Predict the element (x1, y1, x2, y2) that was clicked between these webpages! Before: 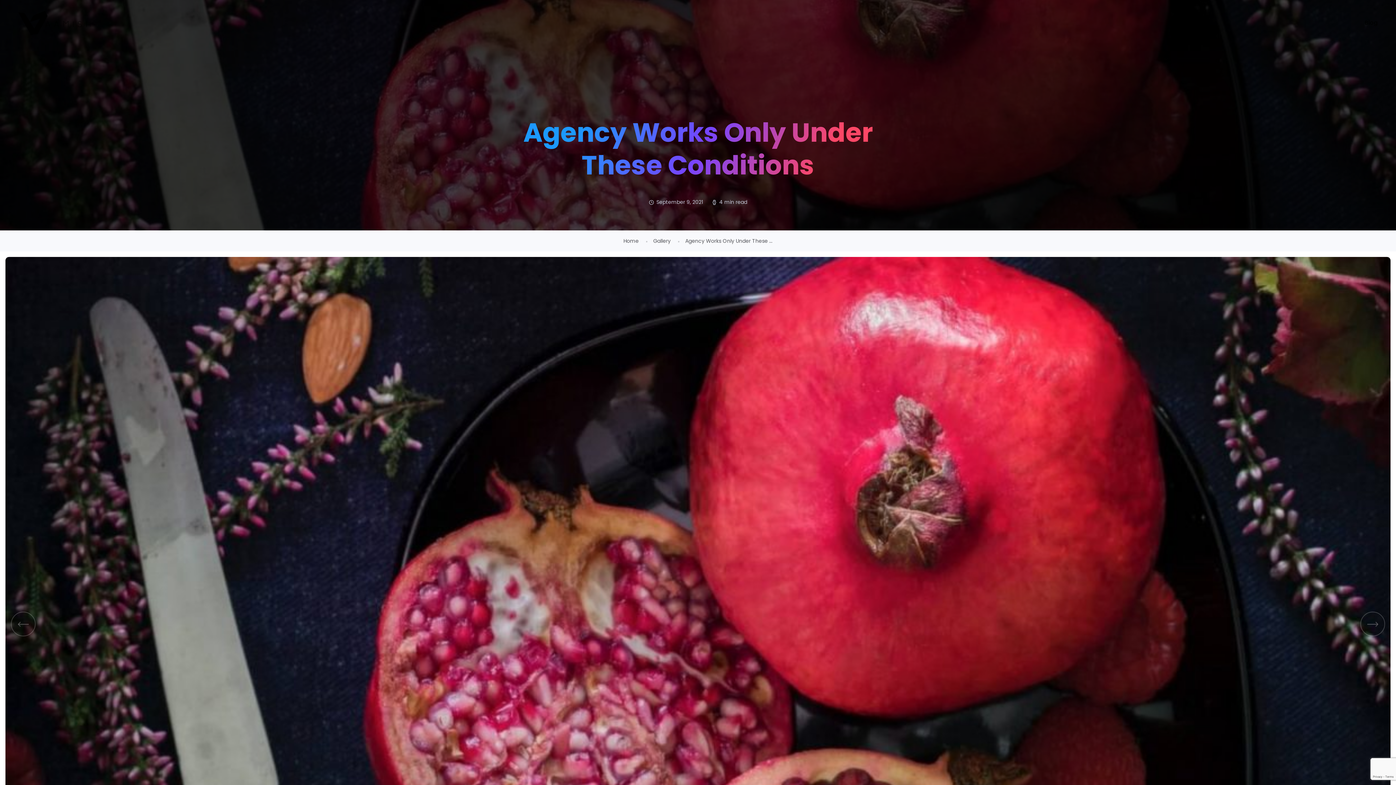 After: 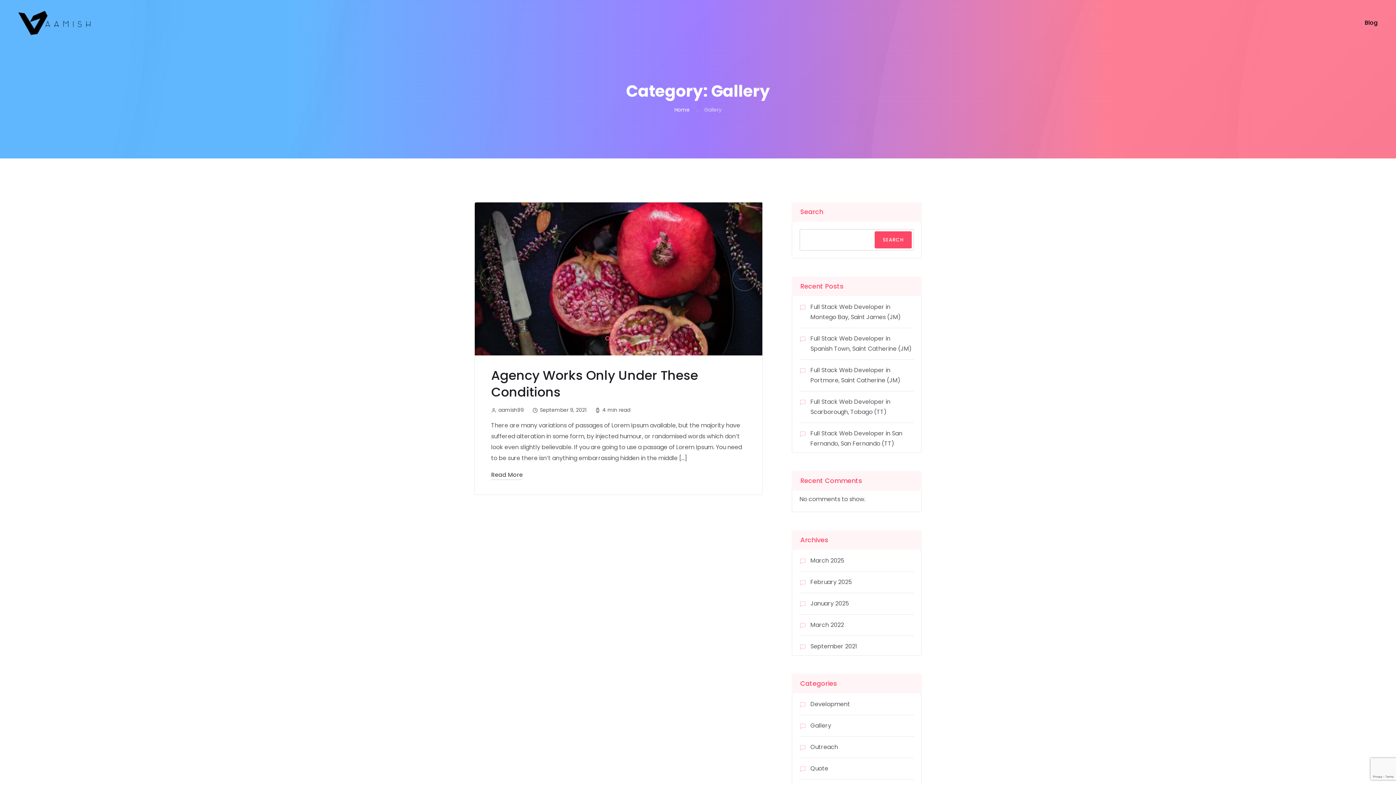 Action: bbox: (653, 237, 670, 244) label: Gallery